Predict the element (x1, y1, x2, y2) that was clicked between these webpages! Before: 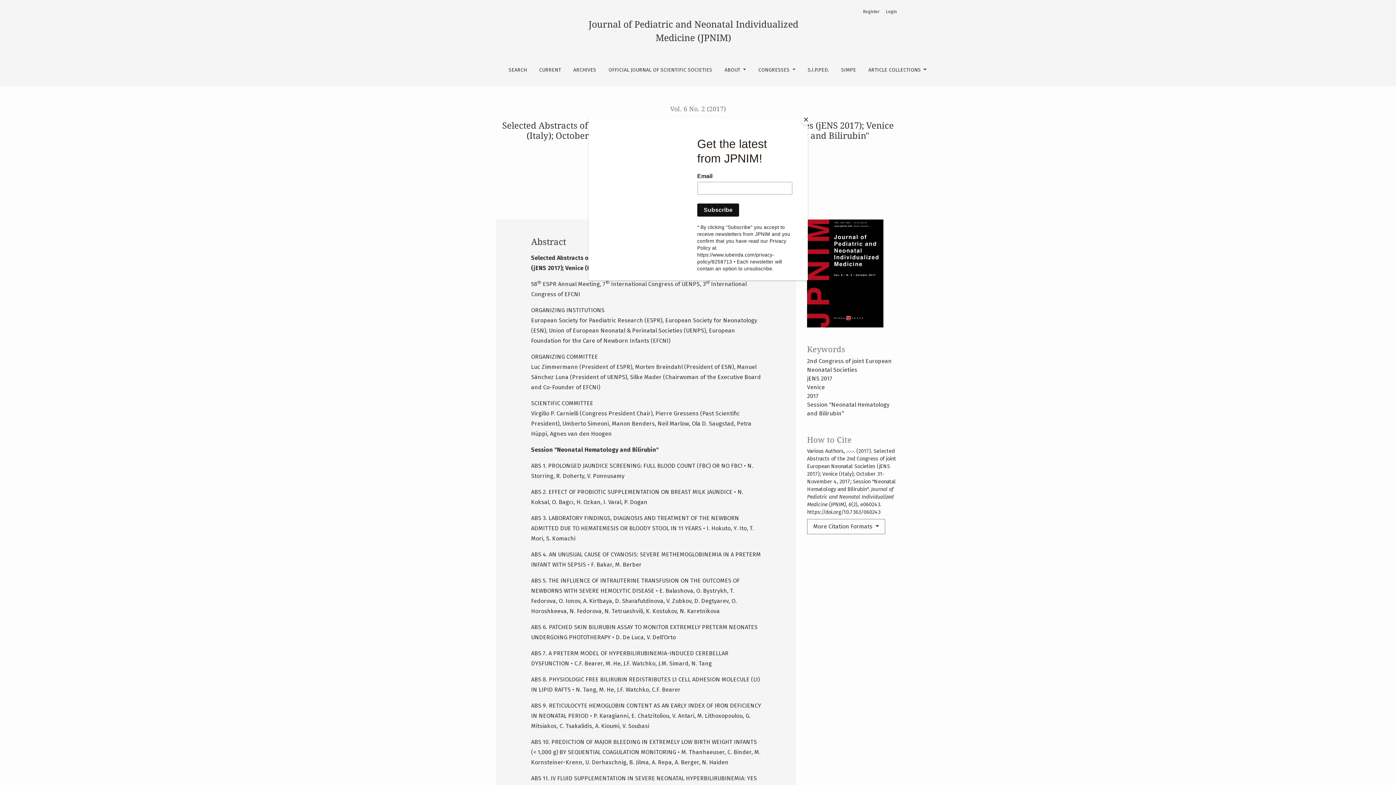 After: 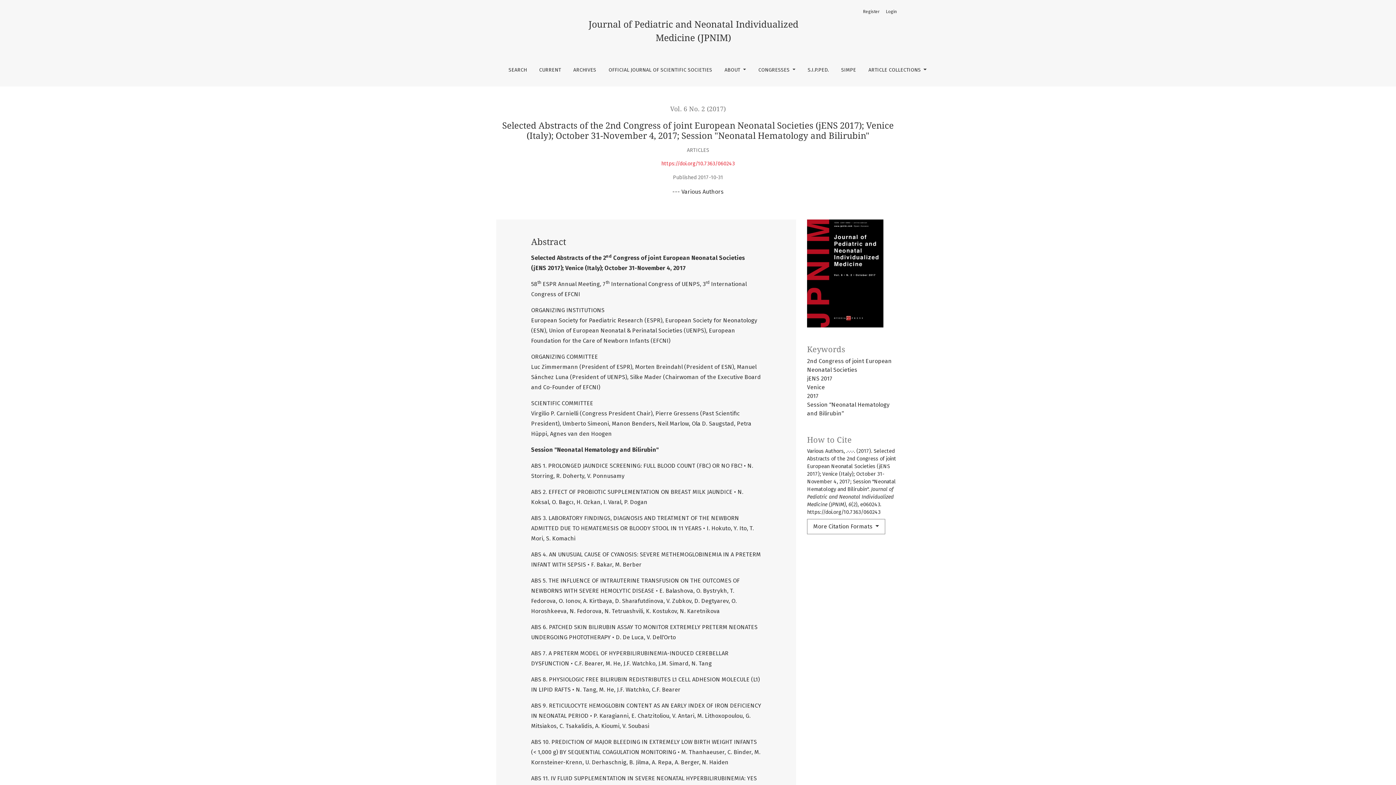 Action: label: Close bbox: (800, 114, 811, 125)